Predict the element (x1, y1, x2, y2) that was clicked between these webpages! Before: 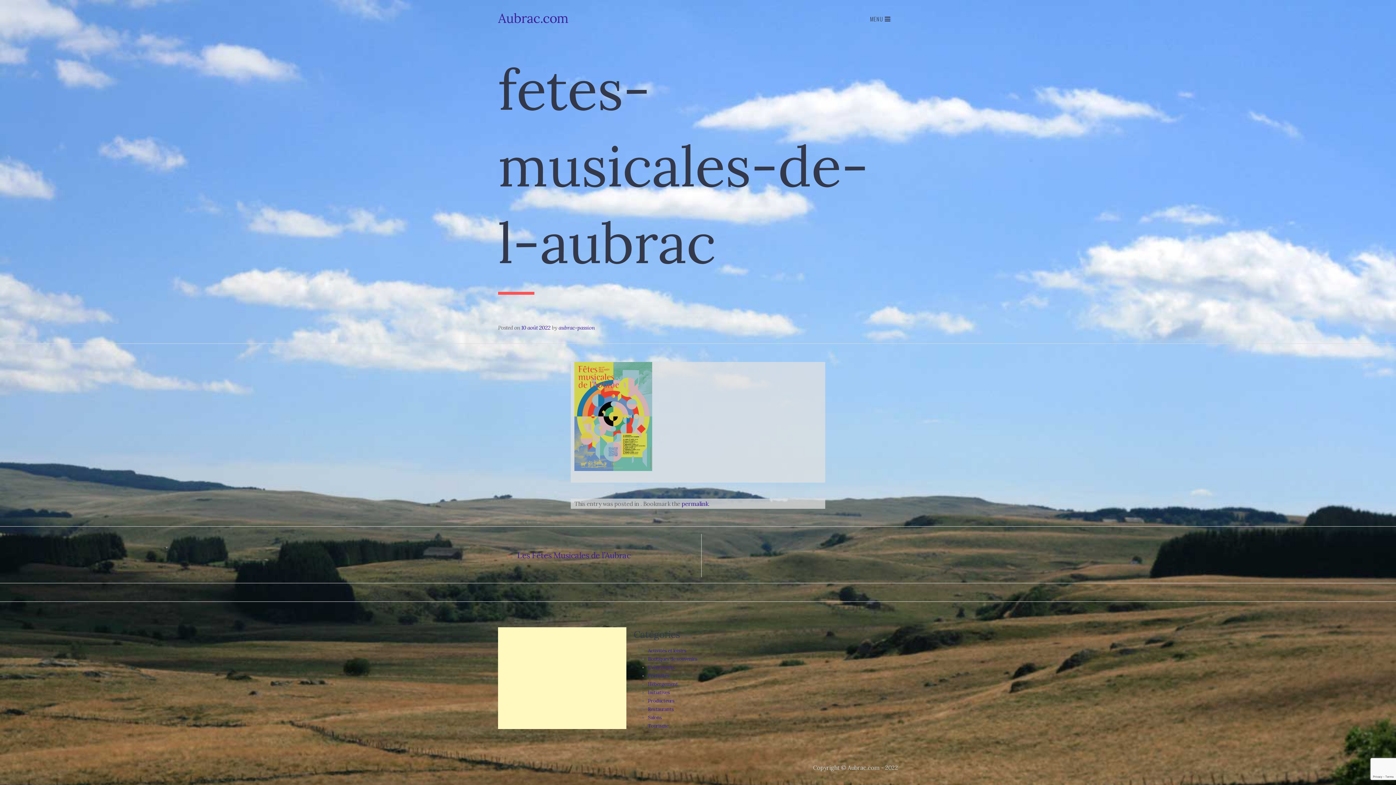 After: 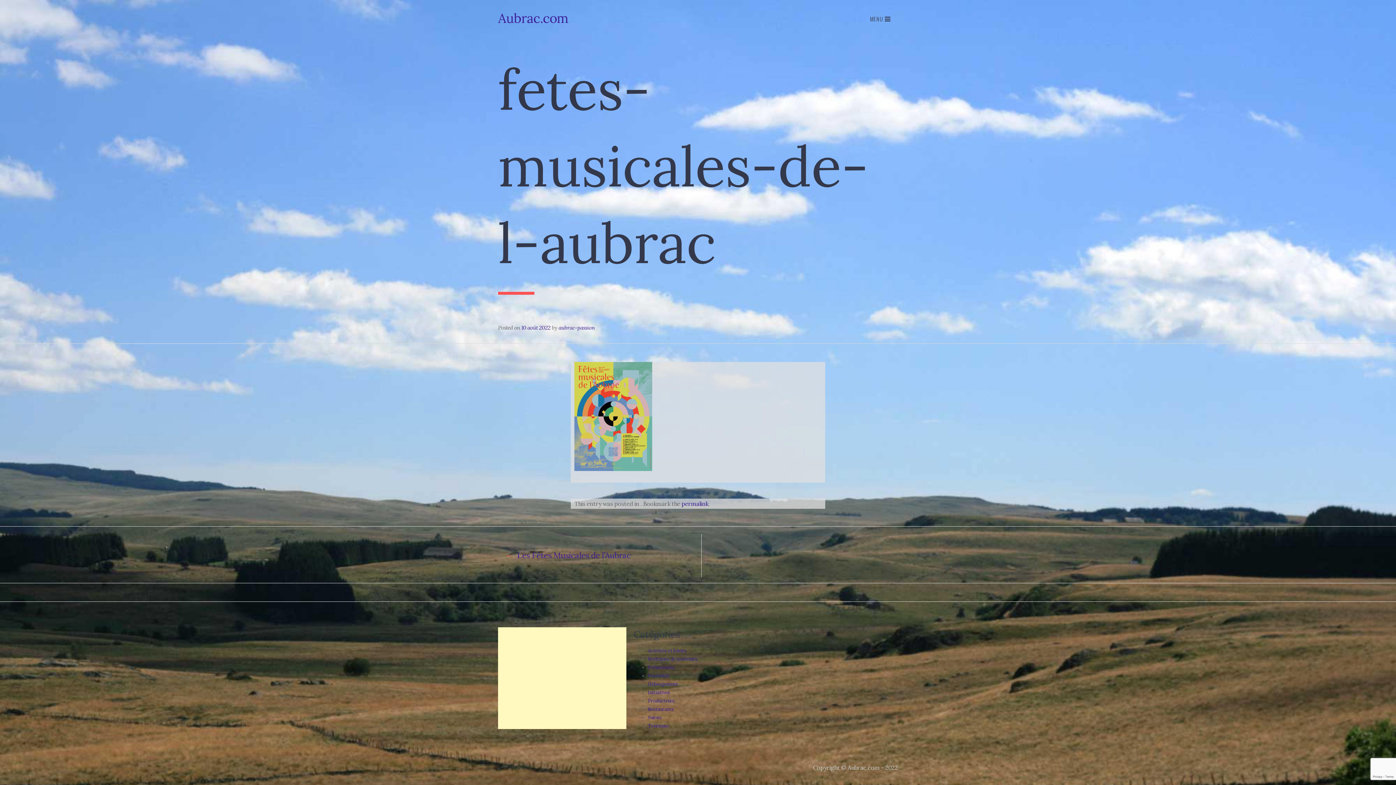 Action: bbox: (681, 500, 708, 507) label: permalink